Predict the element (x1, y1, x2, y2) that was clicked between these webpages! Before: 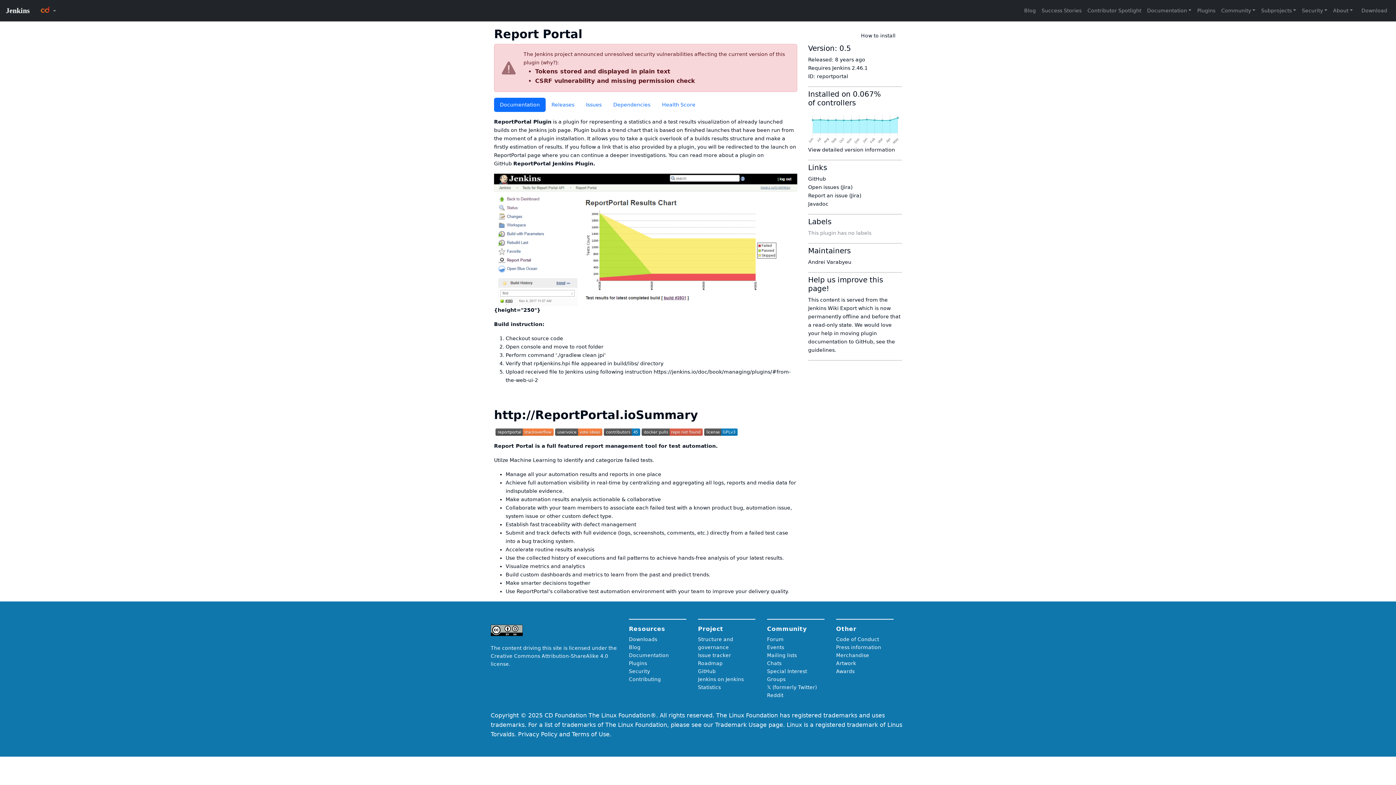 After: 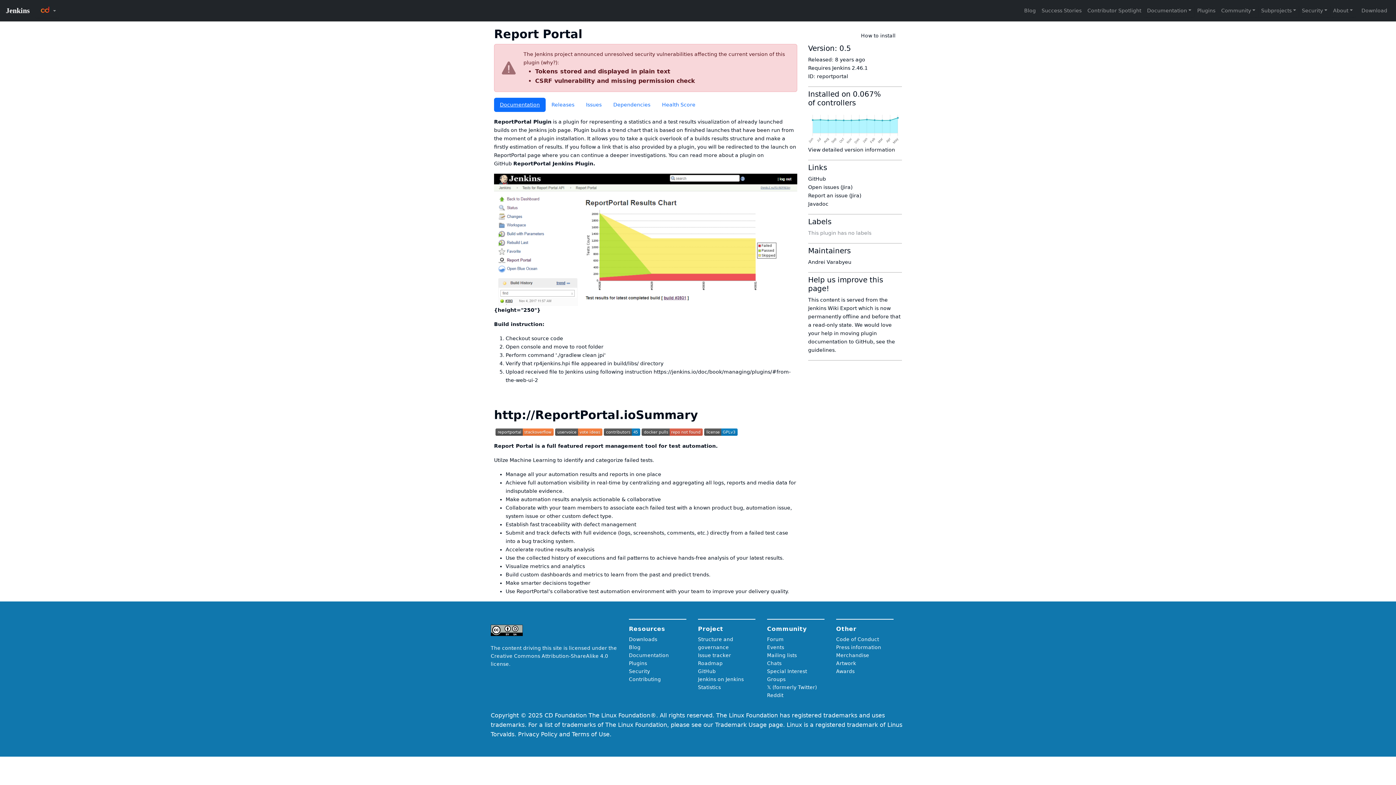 Action: label: Documentation bbox: (494, 97, 545, 112)